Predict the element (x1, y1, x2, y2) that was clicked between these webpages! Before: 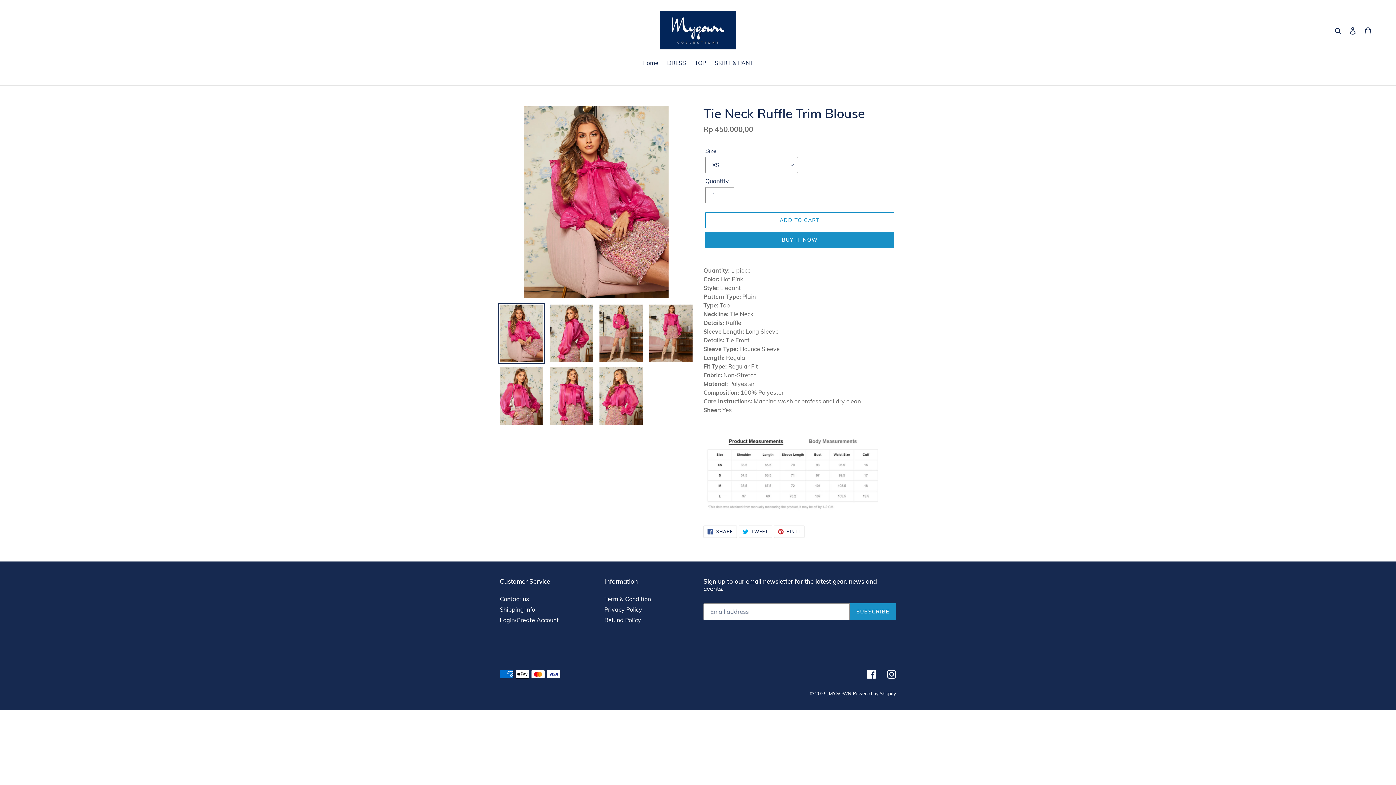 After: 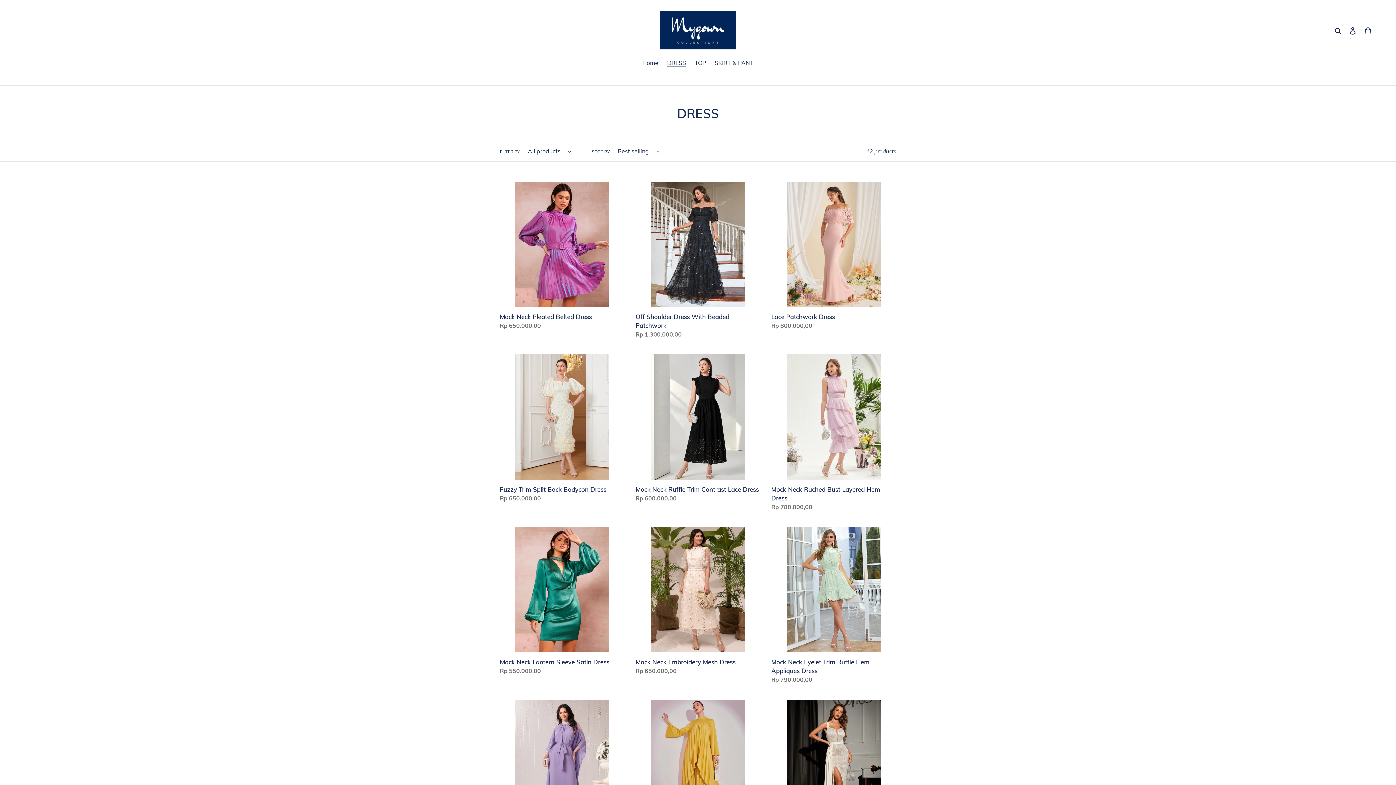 Action: bbox: (663, 58, 689, 68) label: DRESS